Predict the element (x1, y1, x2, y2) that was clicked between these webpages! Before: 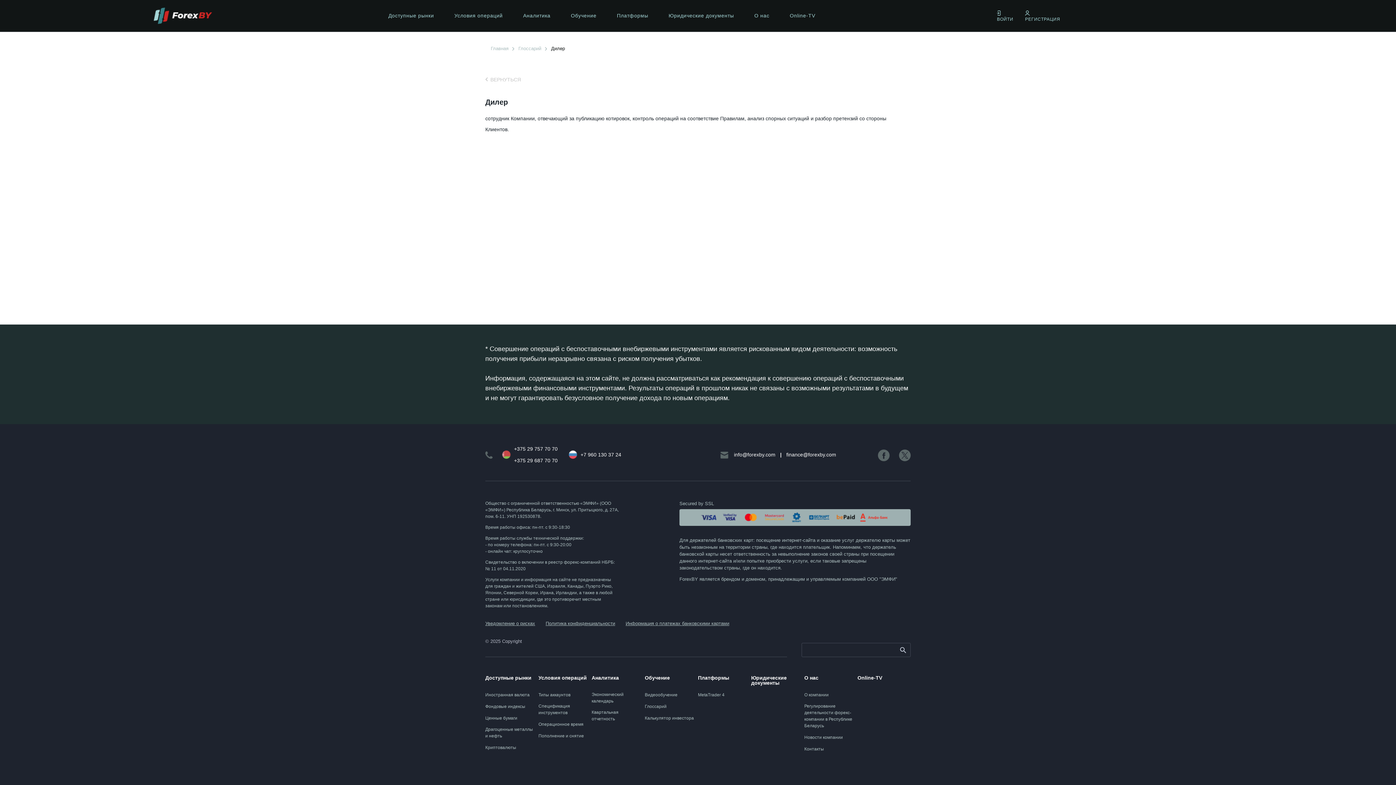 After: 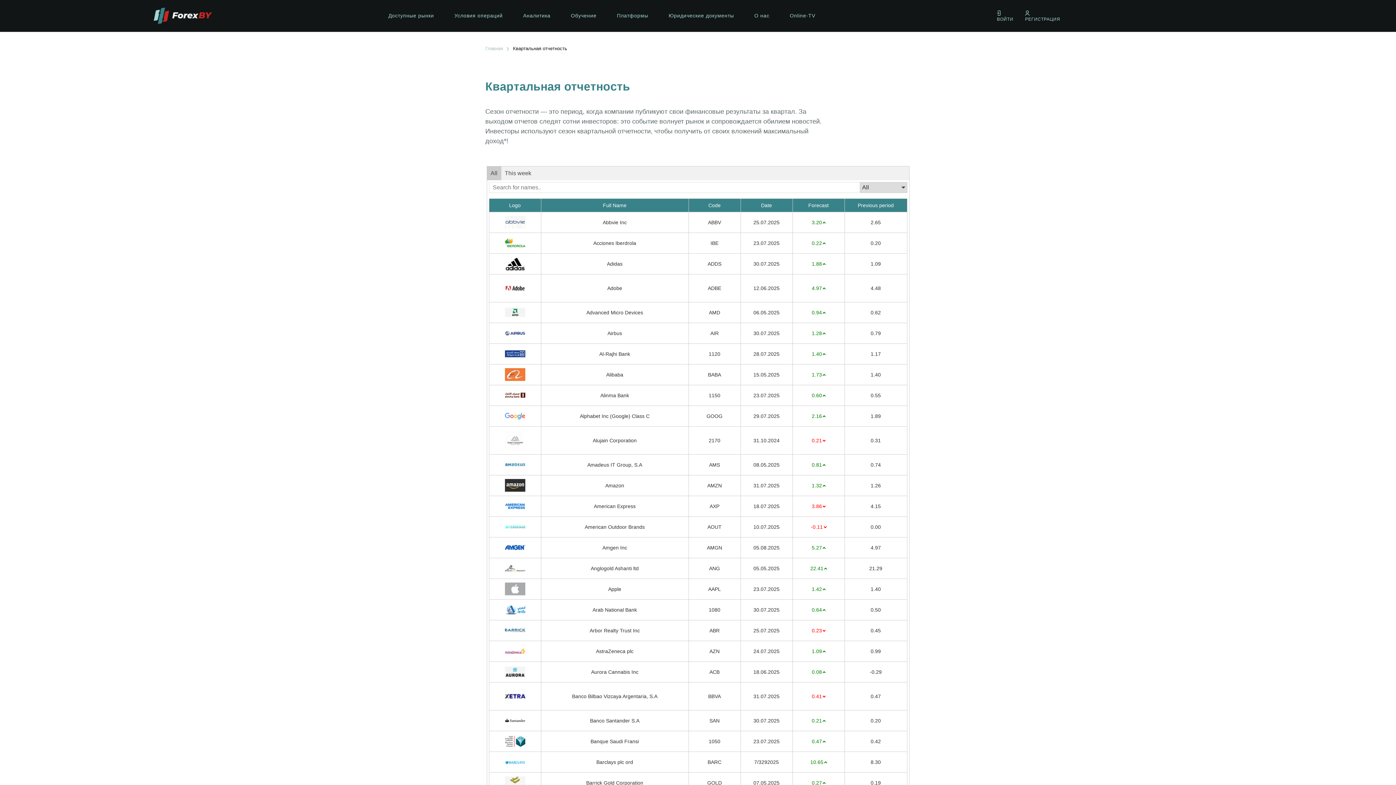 Action: bbox: (591, 709, 640, 722) label: Квартальная отчетность